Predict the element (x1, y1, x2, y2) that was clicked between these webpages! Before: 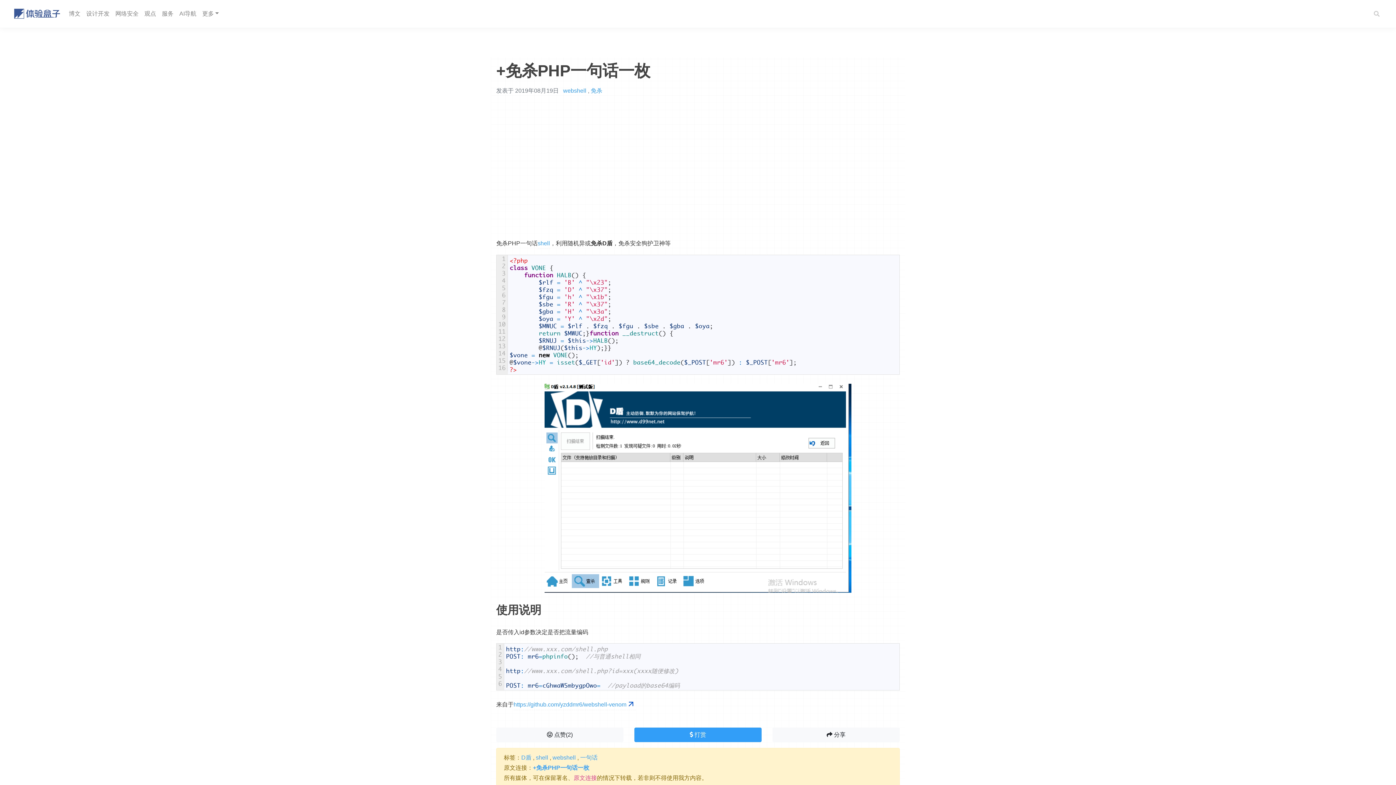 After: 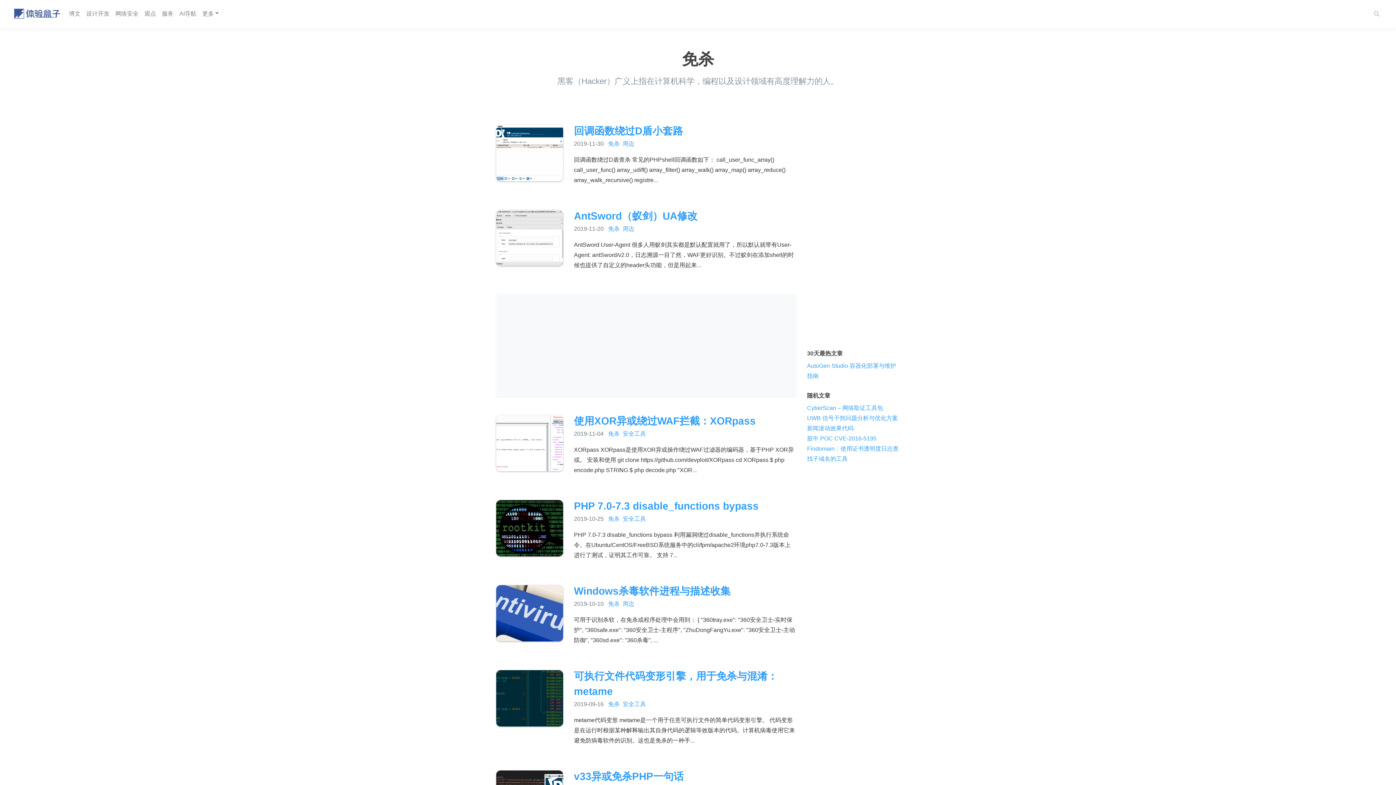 Action: label: 免杀 bbox: (590, 87, 602, 93)